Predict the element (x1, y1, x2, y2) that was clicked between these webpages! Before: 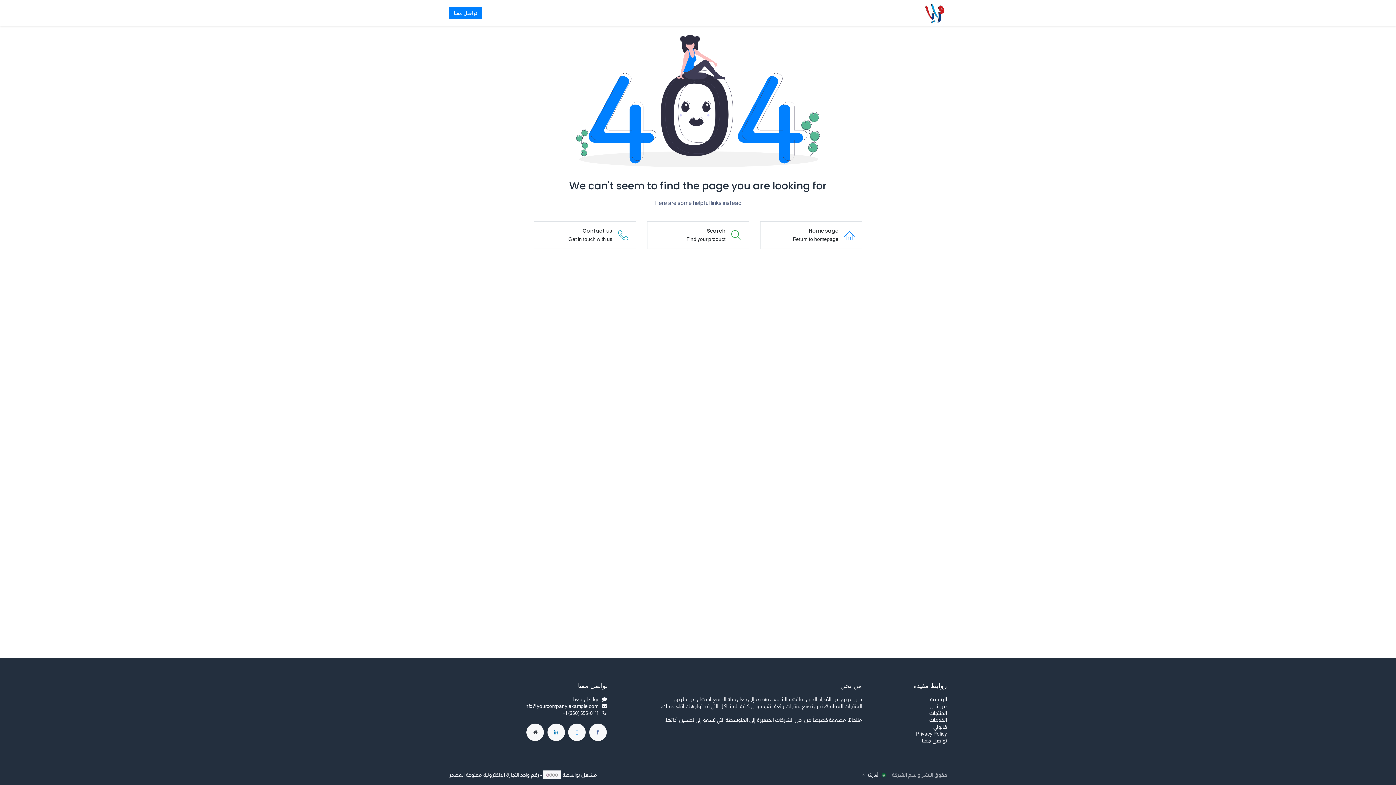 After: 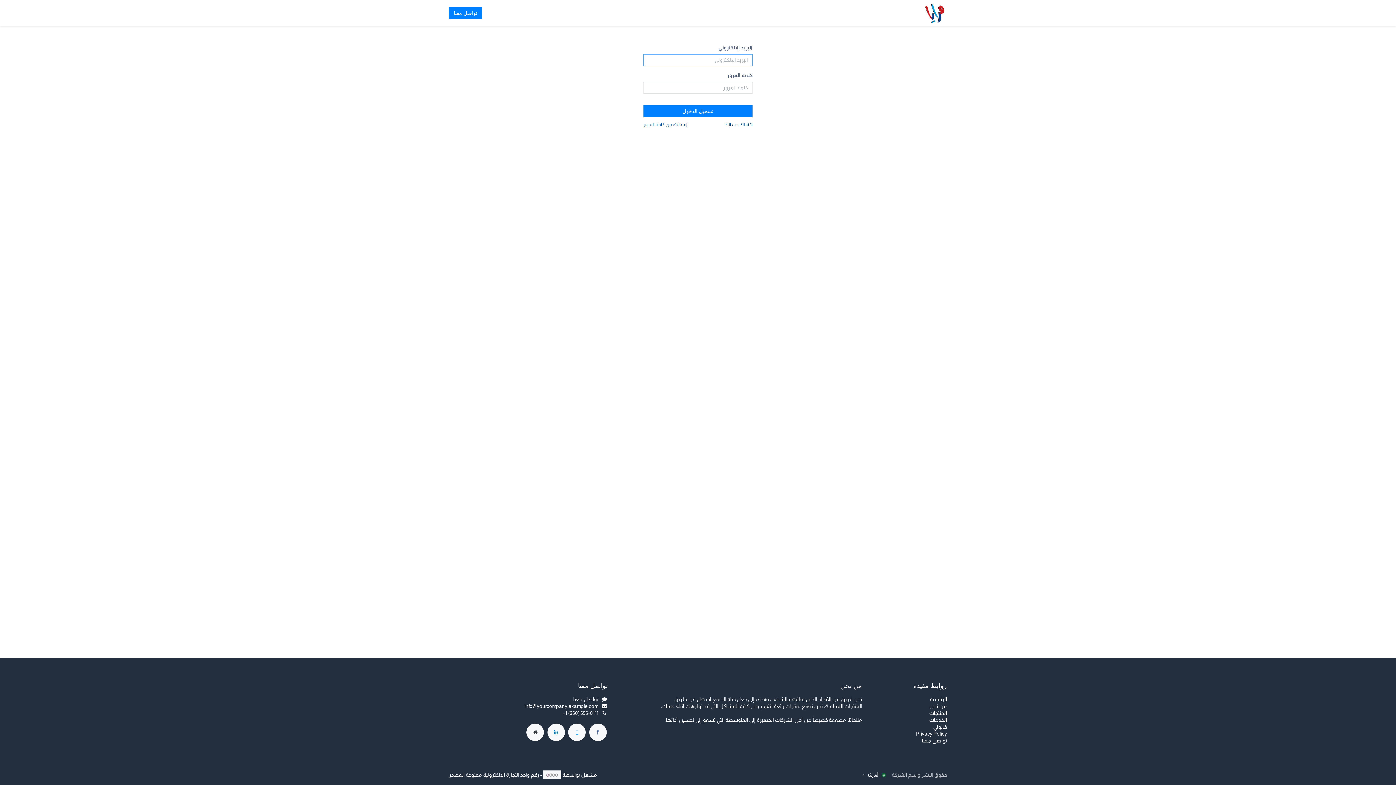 Action: bbox: (490, 6, 527, 18) label: تسجيل الدخول